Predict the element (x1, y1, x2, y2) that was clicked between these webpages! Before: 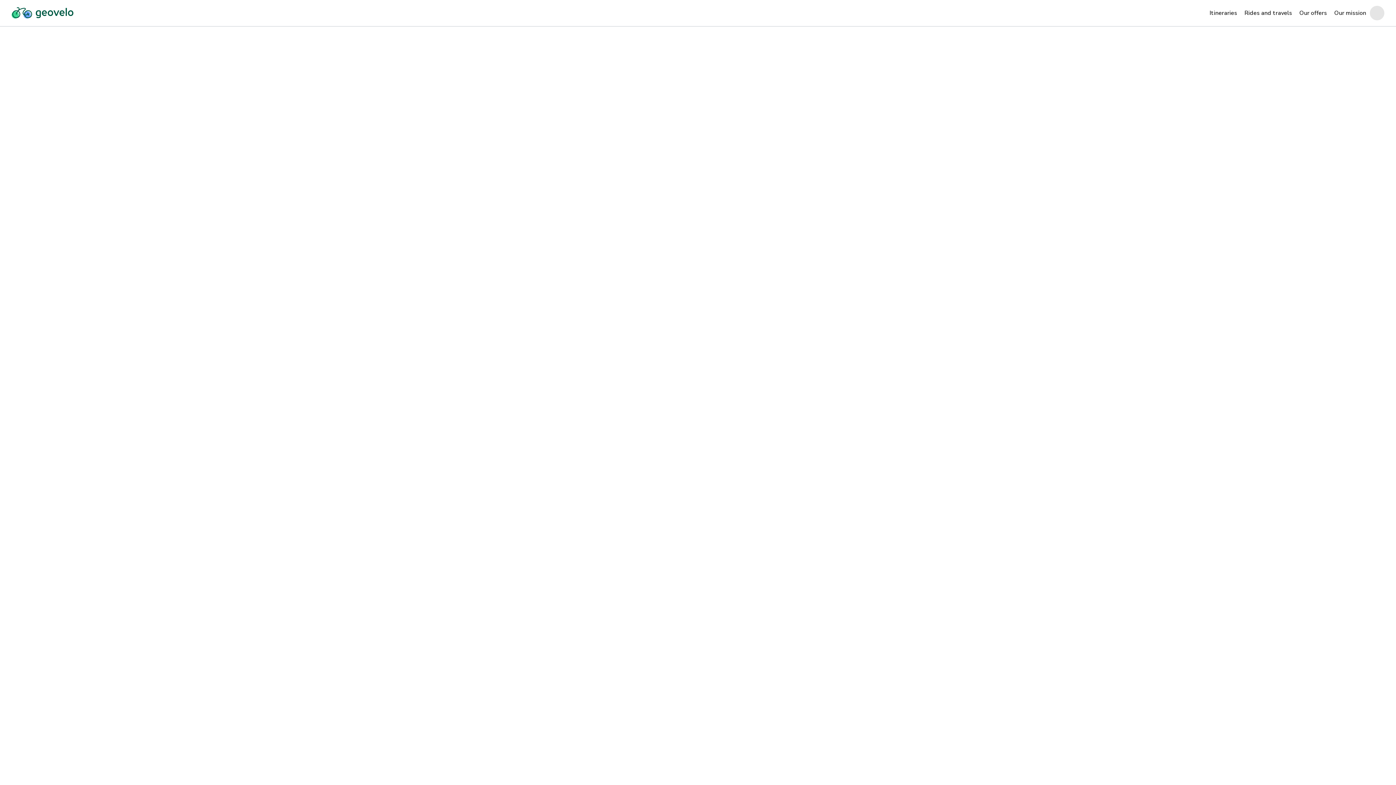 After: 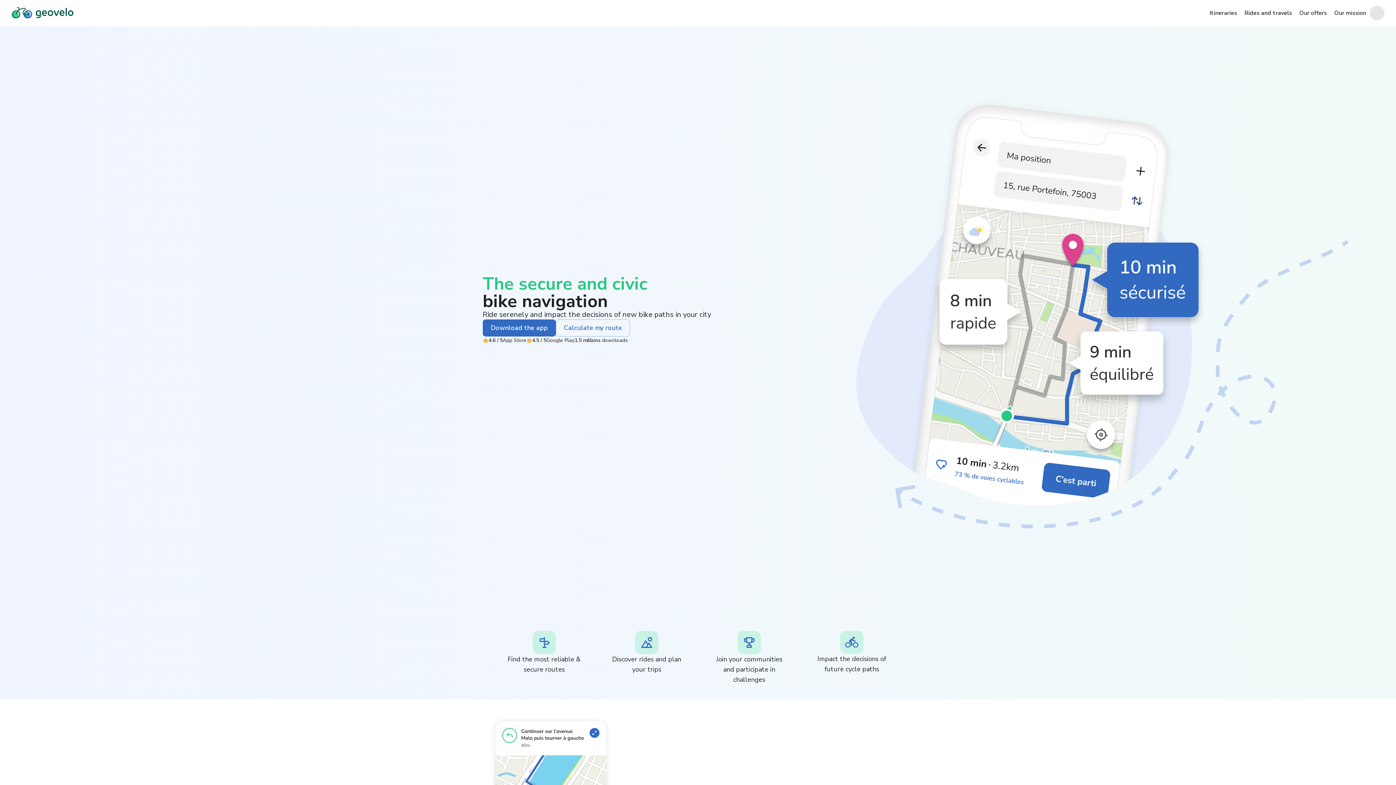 Action: bbox: (11, 7, 73, 18)